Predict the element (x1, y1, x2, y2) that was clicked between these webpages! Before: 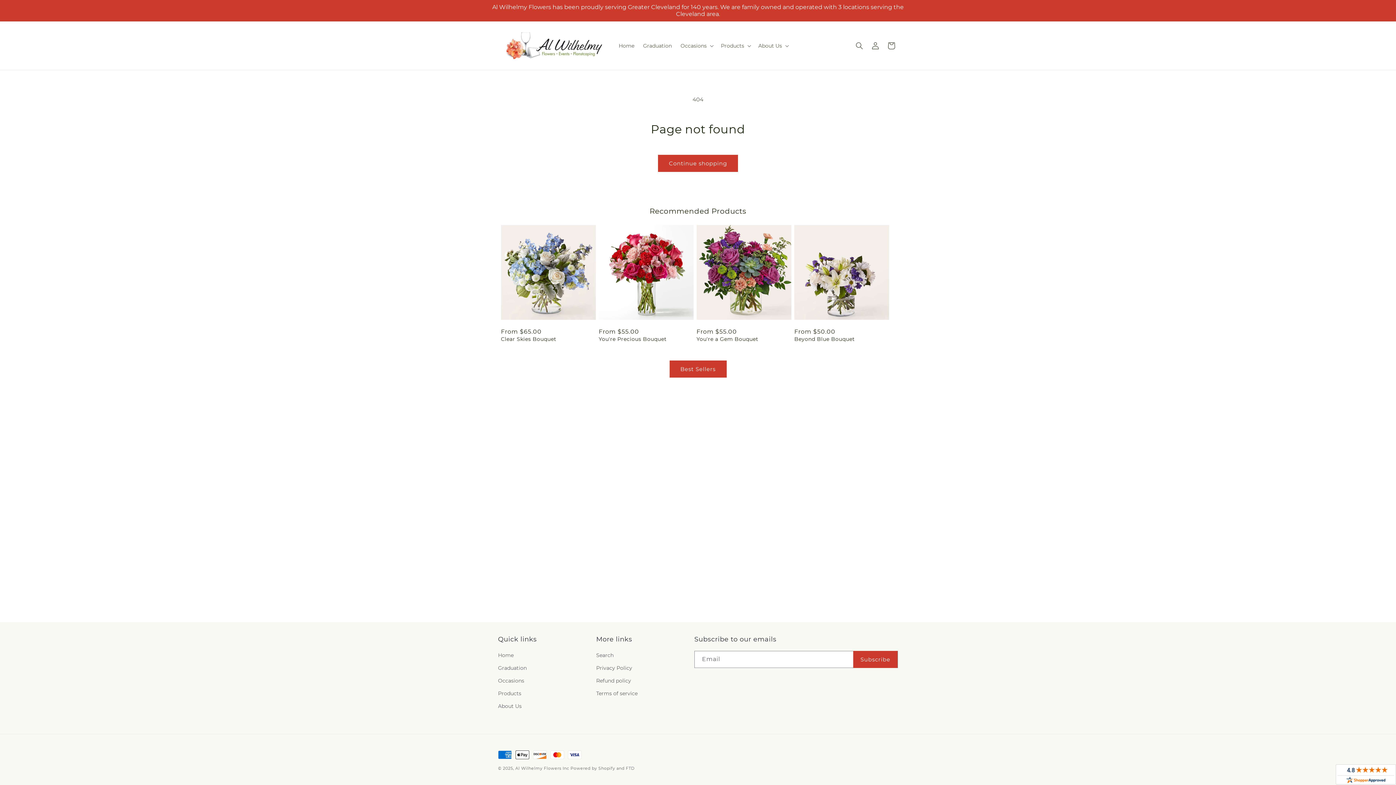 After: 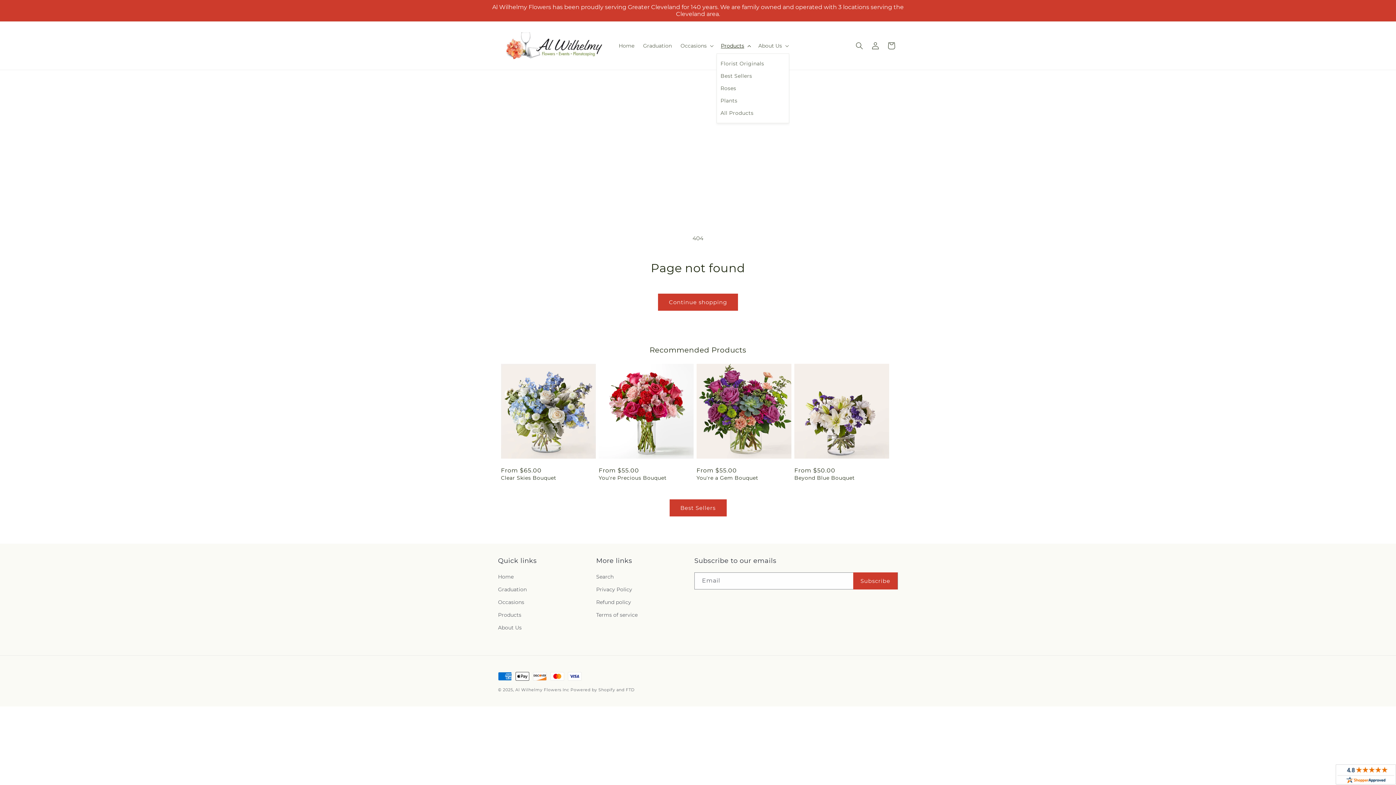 Action: bbox: (716, 38, 754, 53) label: Products